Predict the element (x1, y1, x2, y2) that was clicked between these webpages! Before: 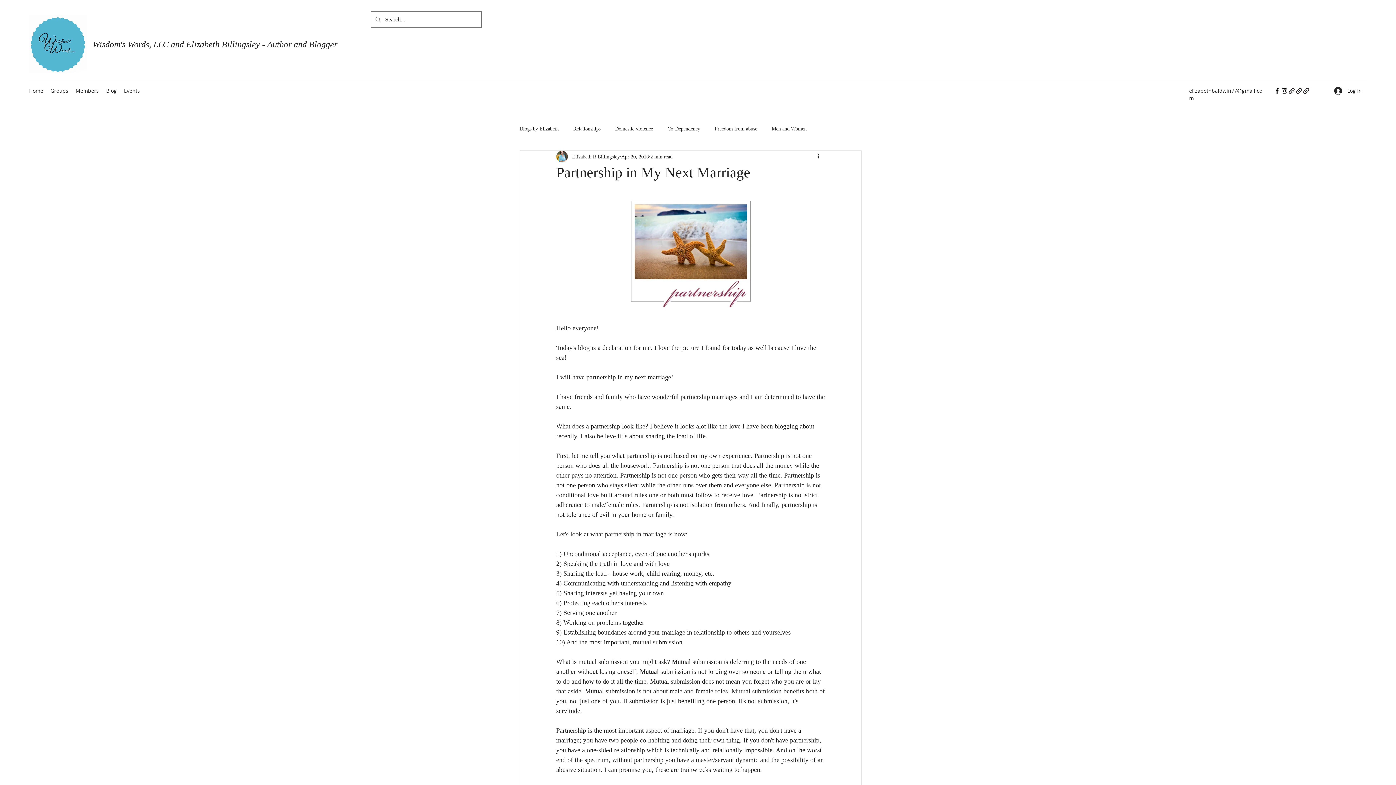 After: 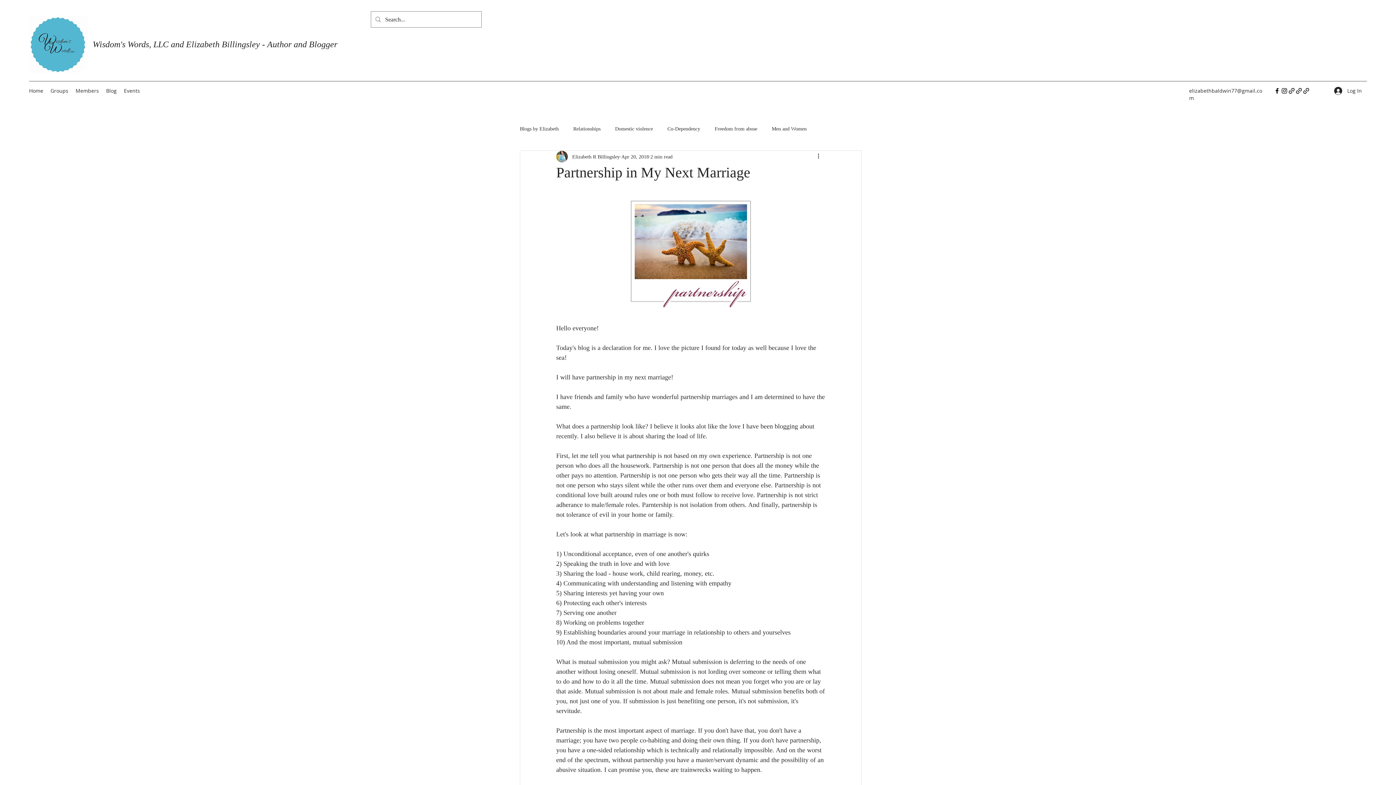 Action: label: More actions bbox: (816, 152, 825, 161)